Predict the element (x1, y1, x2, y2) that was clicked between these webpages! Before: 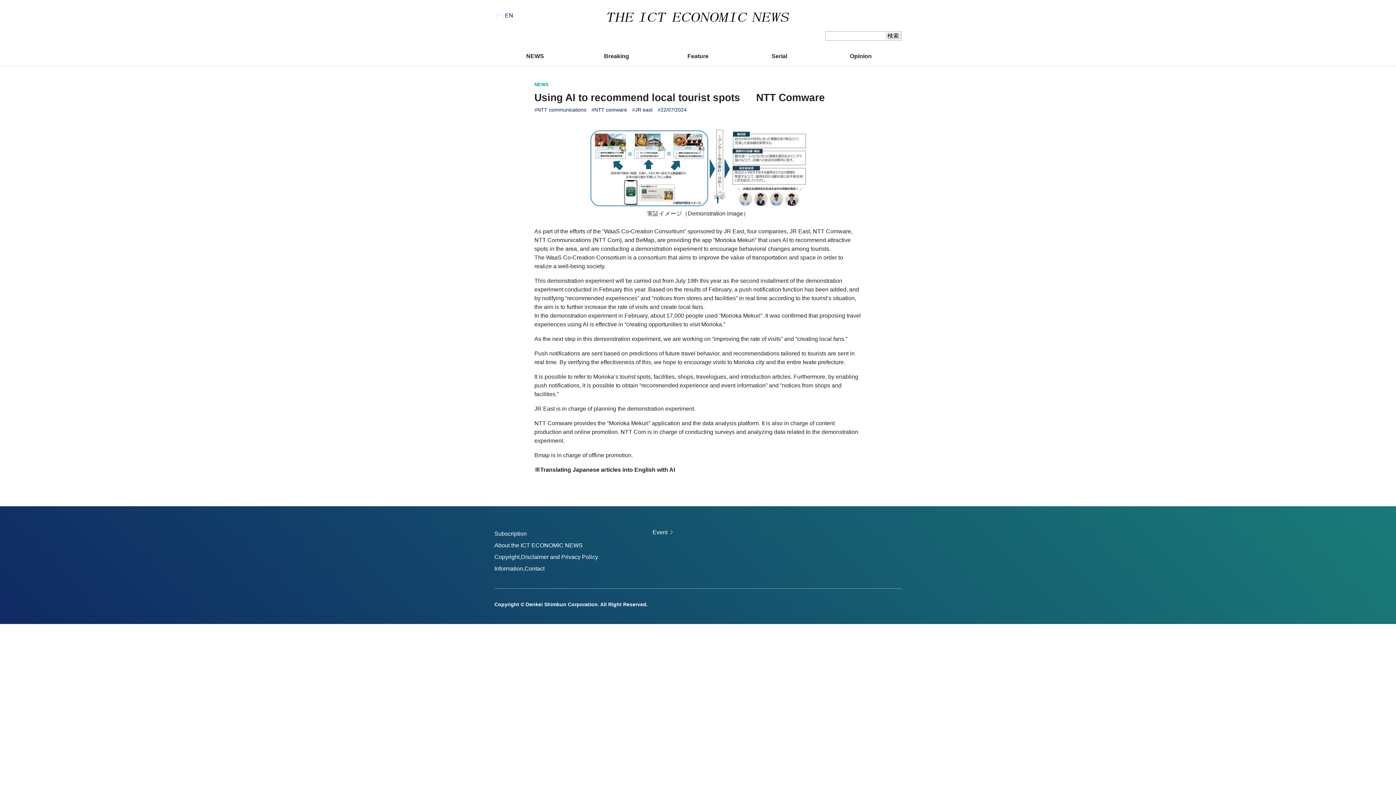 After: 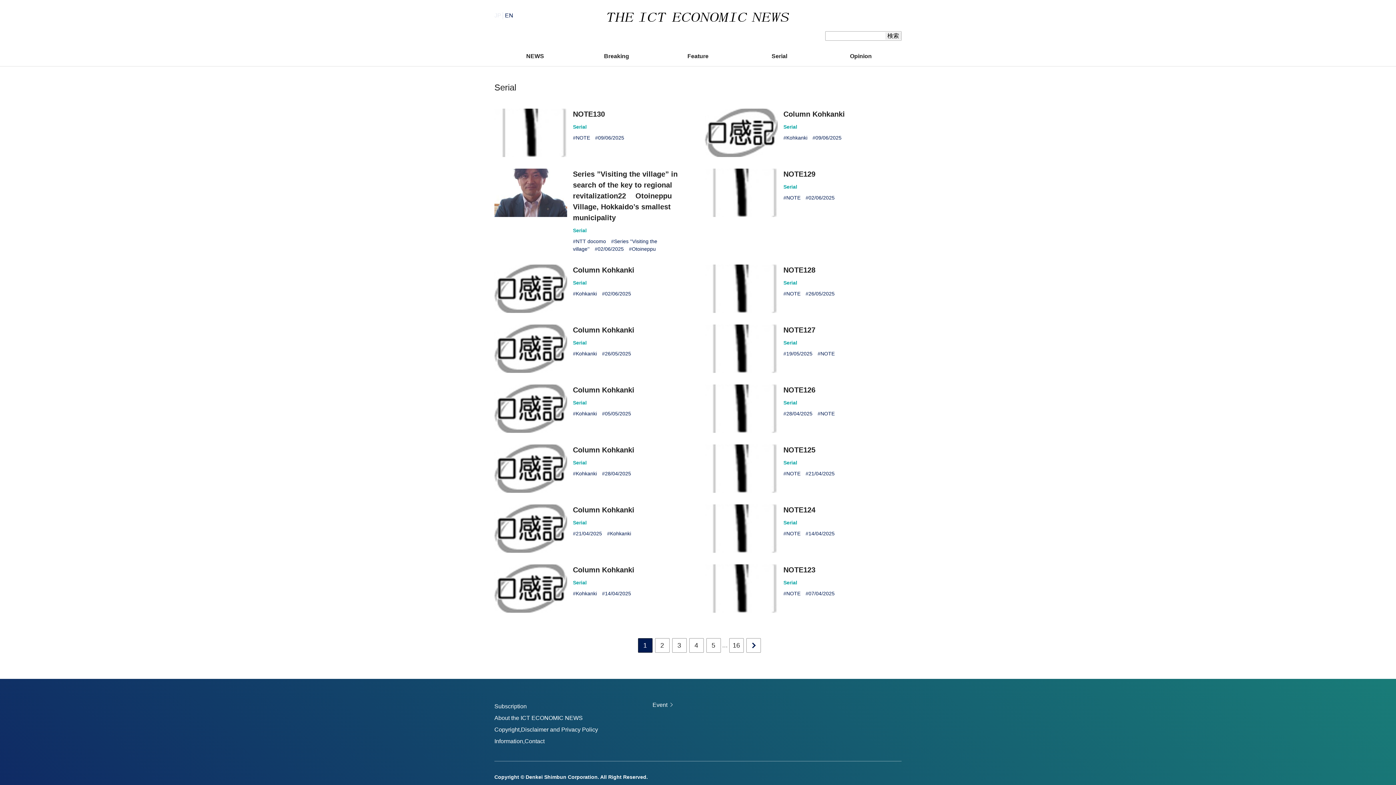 Action: bbox: (748, 48, 811, 66) label: Serial